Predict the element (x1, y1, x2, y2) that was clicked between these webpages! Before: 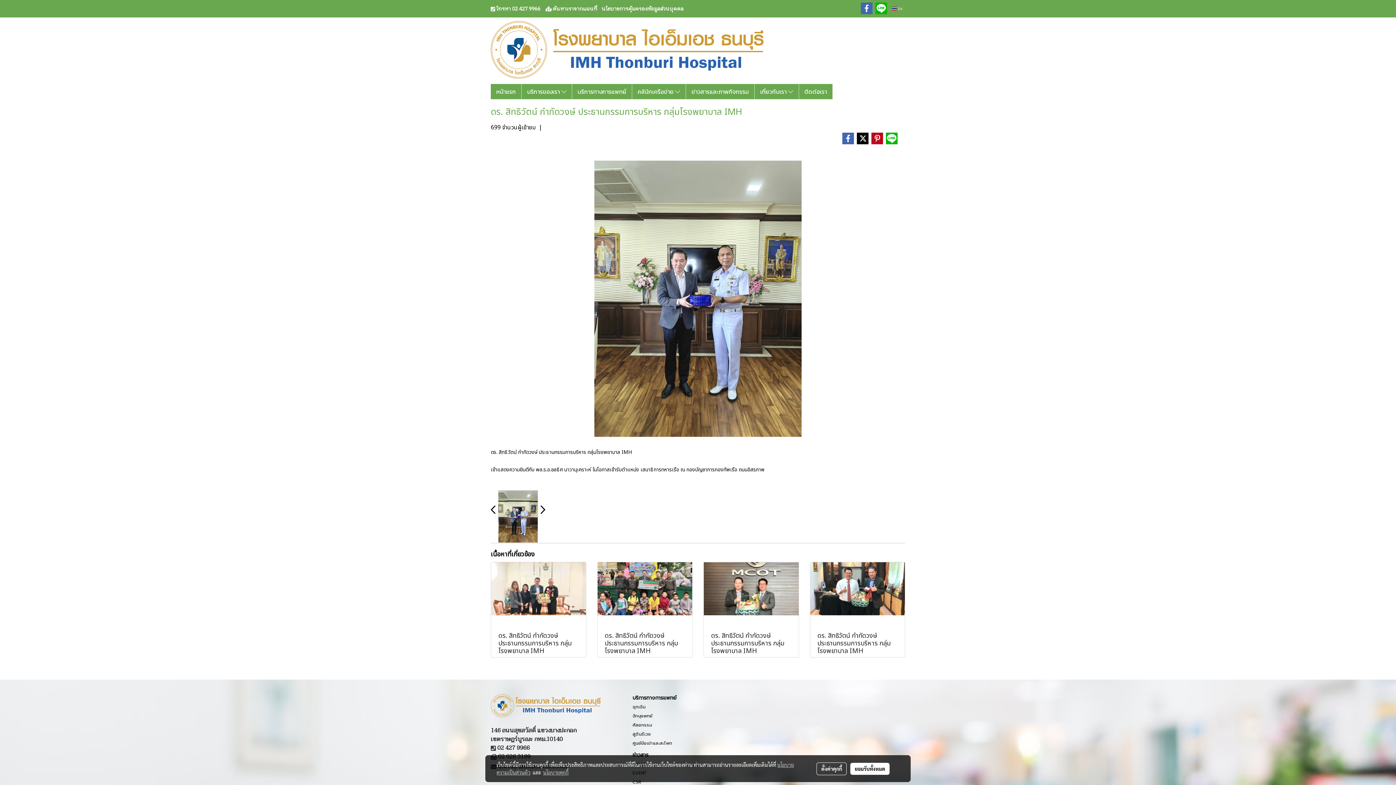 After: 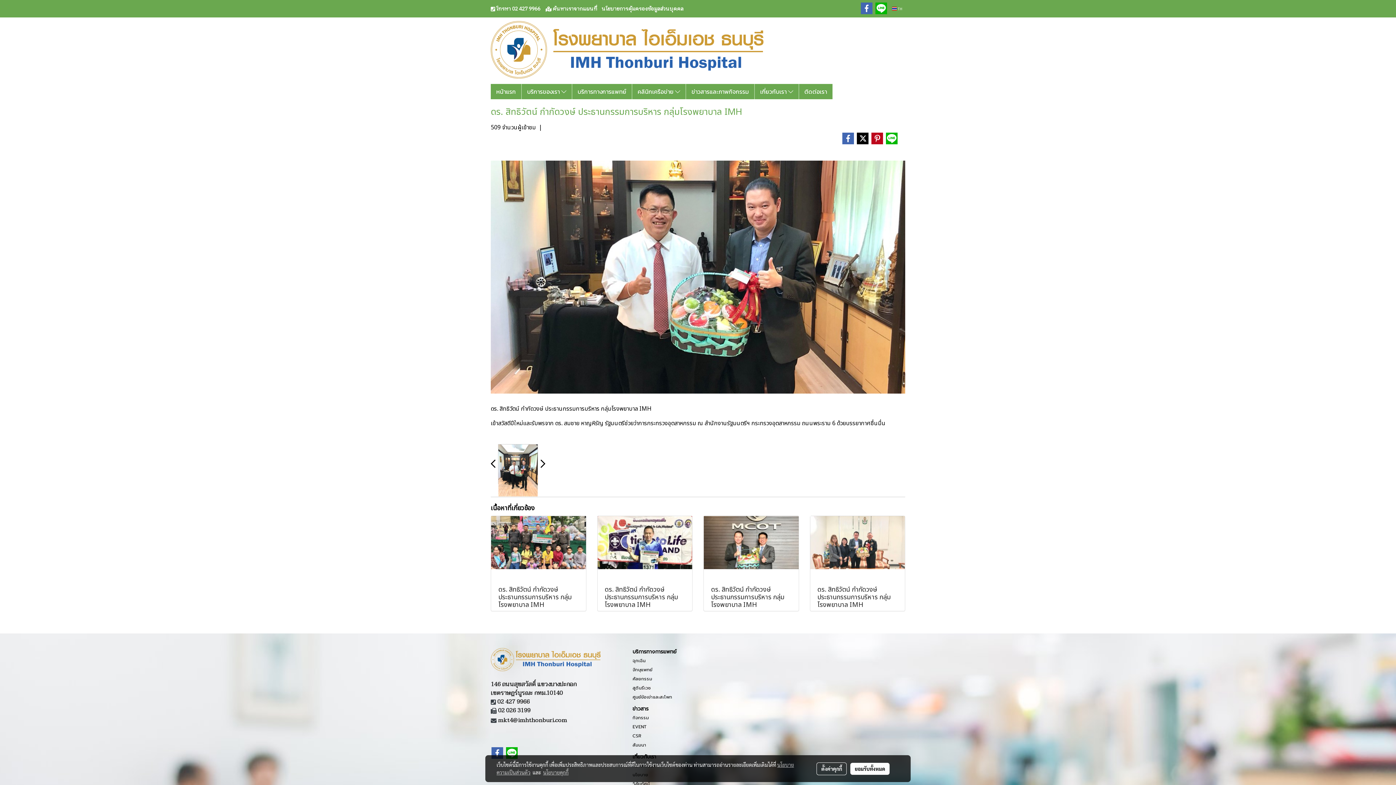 Action: bbox: (810, 562, 905, 615)